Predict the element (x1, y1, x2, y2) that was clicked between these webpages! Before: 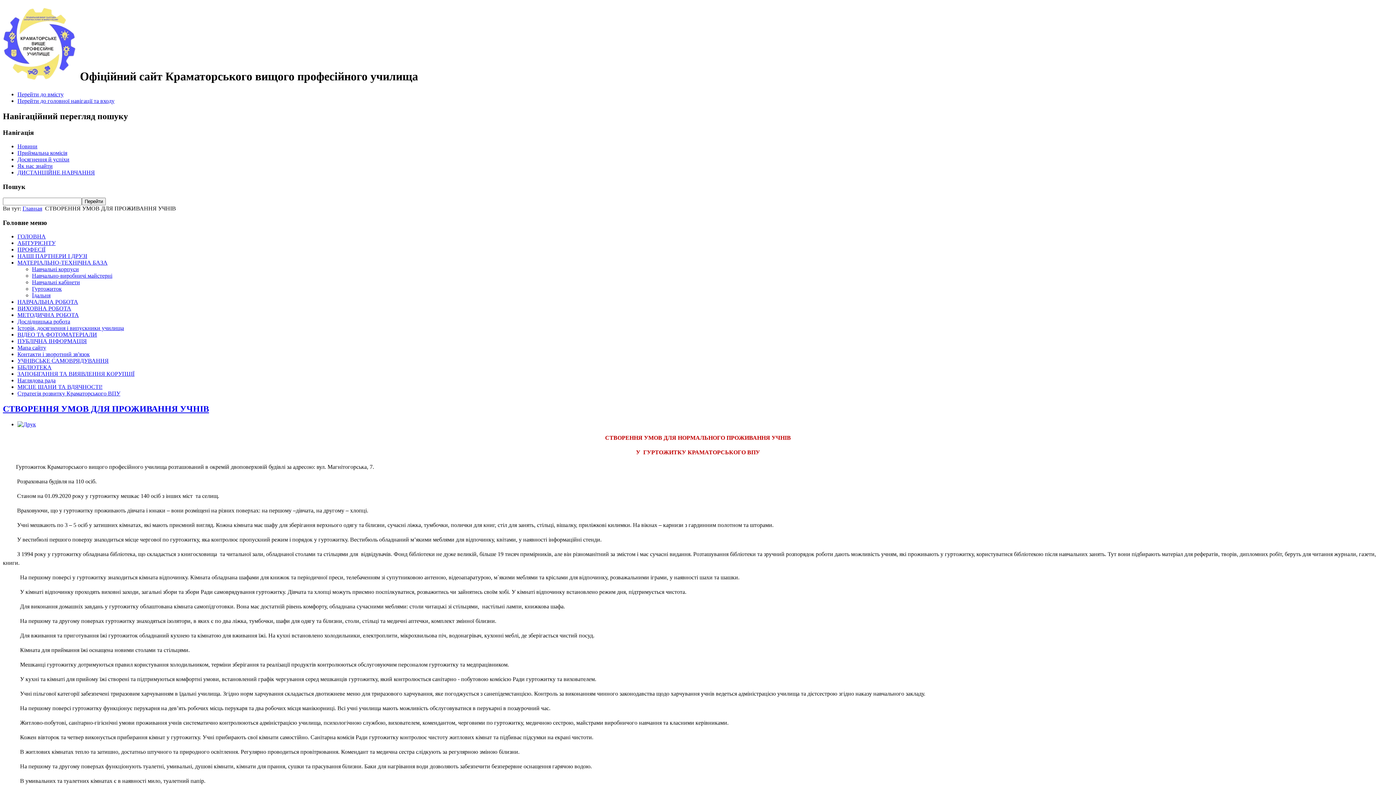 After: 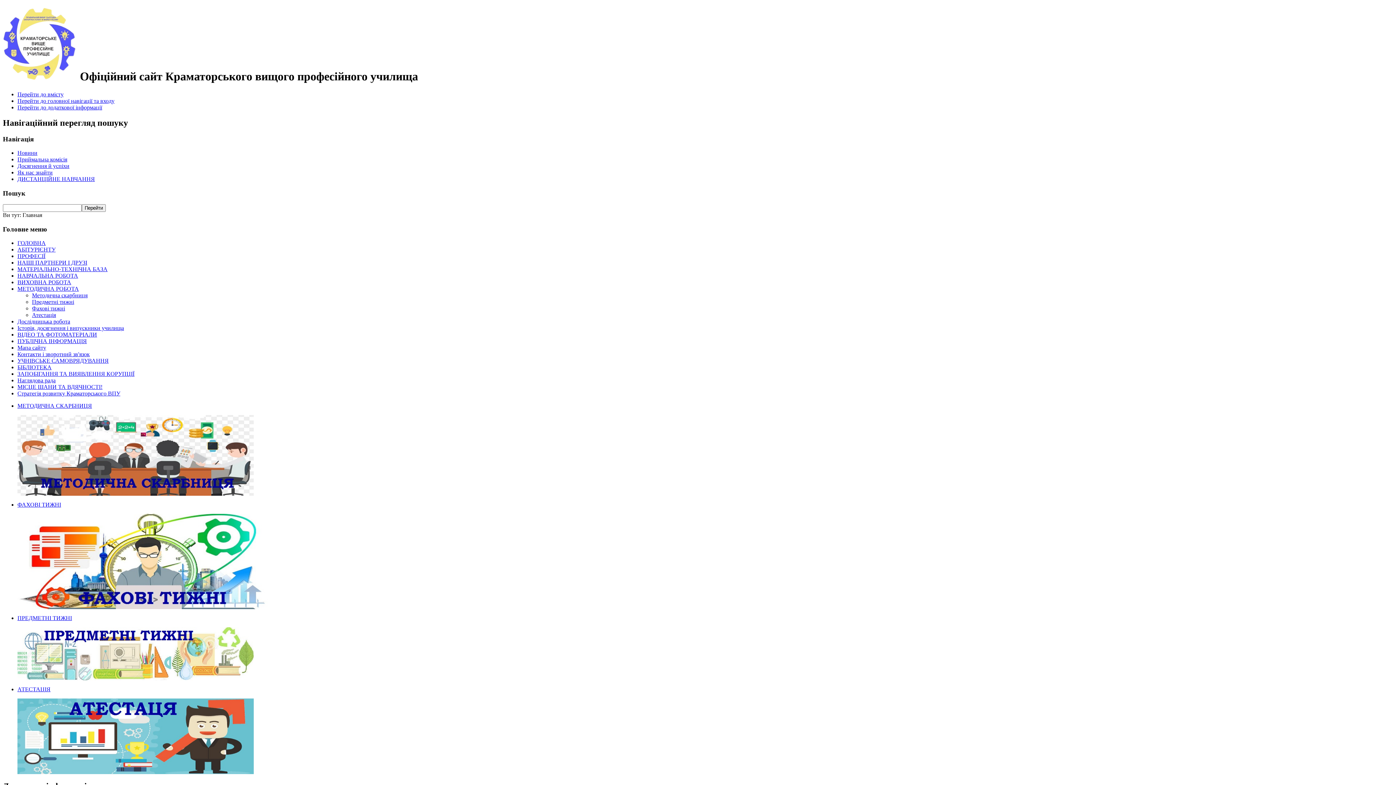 Action: label: МЕТОДИЧНА РОБОТА bbox: (17, 312, 78, 318)